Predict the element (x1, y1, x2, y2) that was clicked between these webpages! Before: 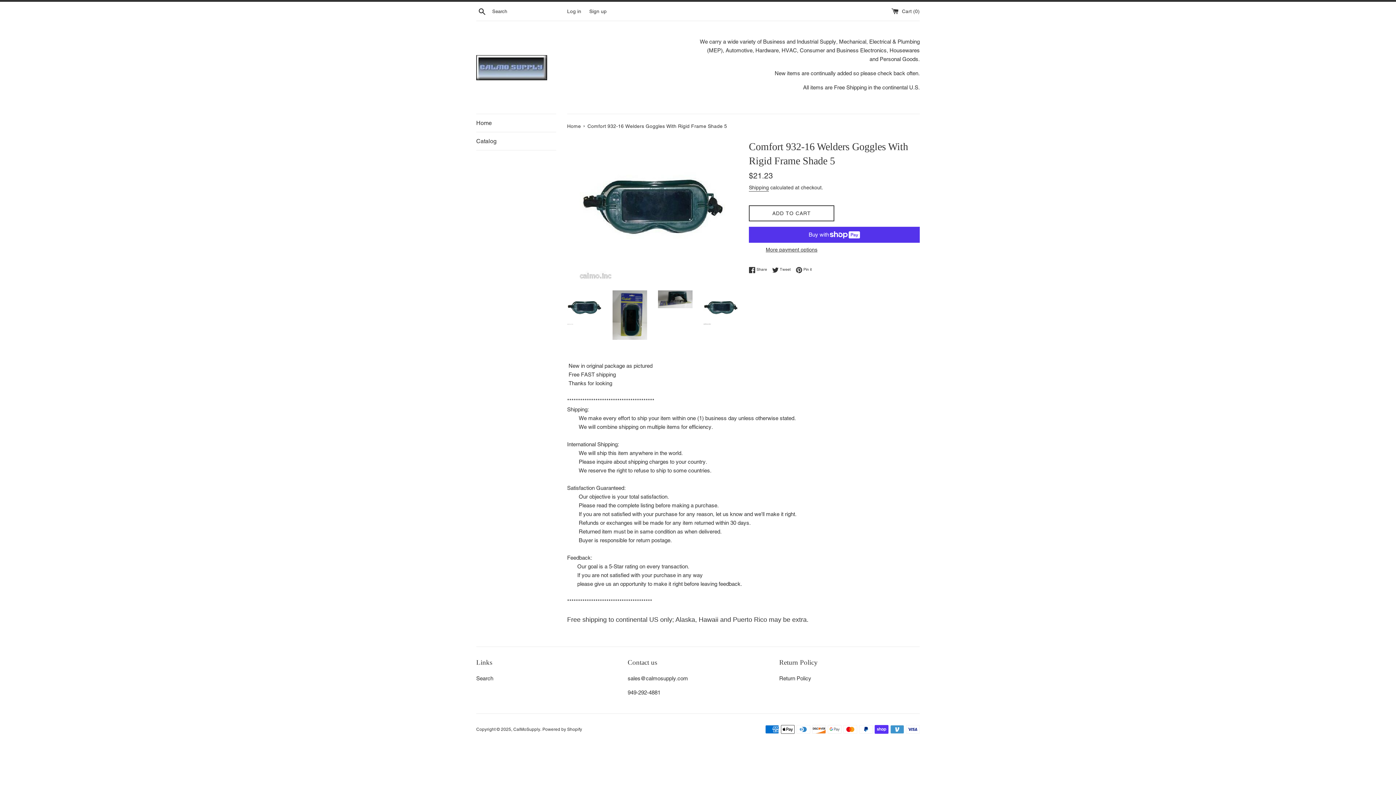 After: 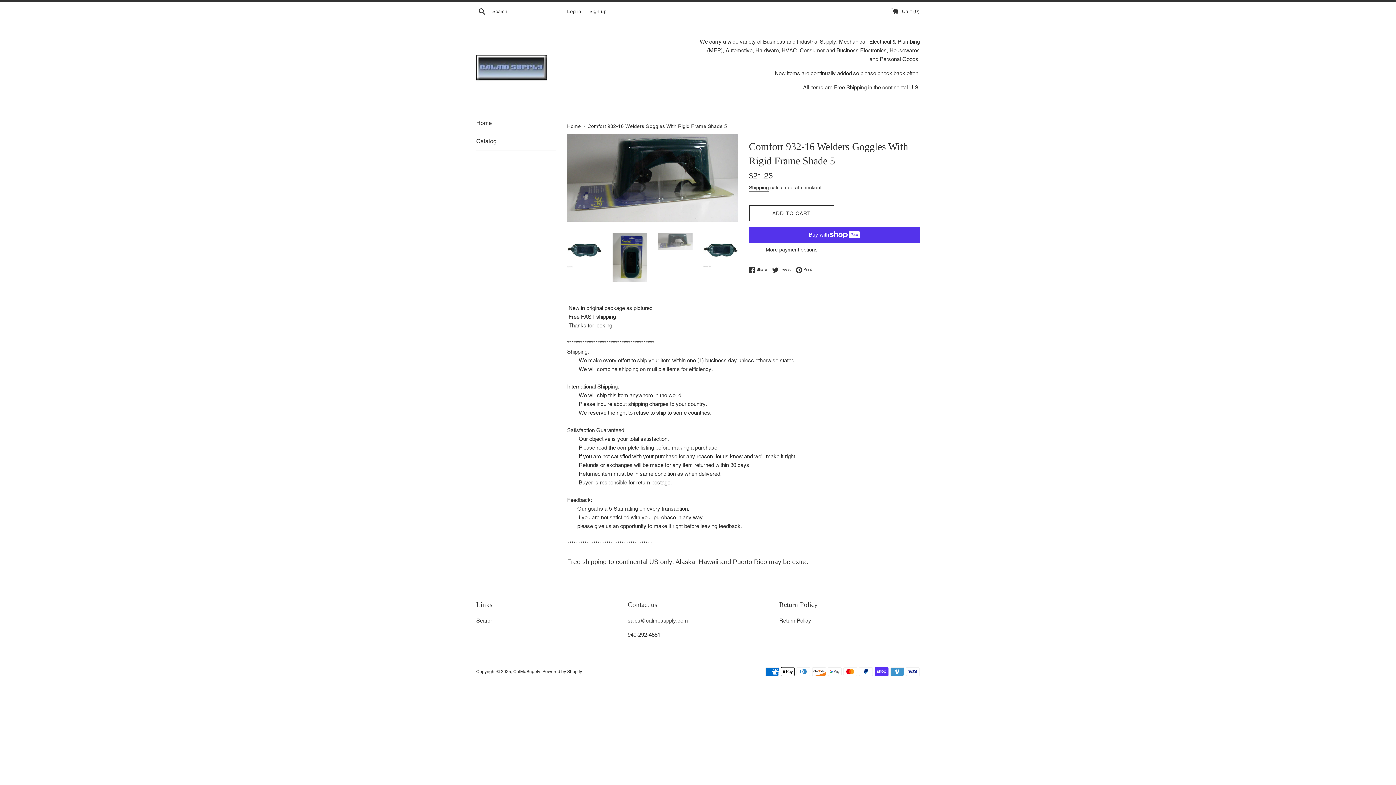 Action: bbox: (658, 290, 692, 308)